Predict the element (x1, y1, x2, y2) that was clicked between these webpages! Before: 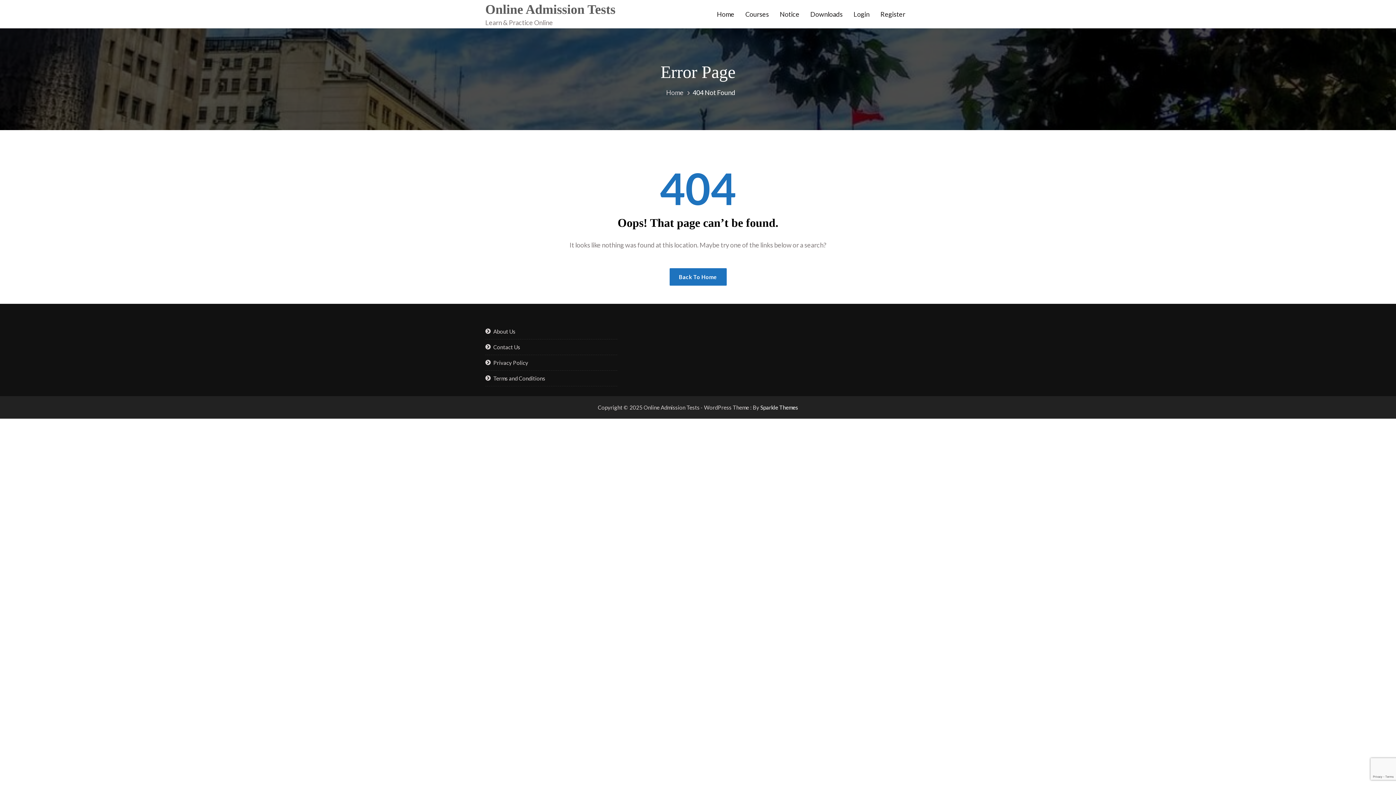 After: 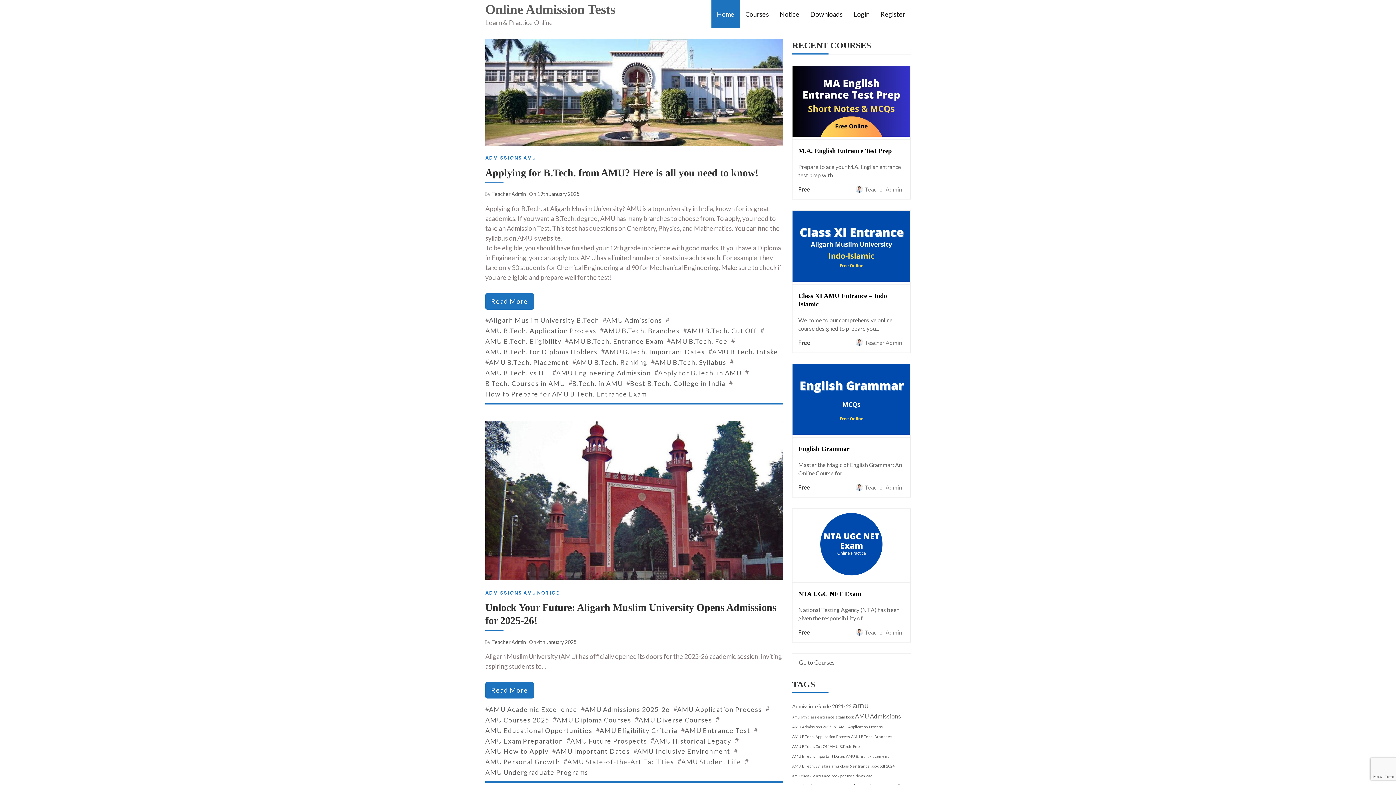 Action: bbox: (485, 0, 615, 17) label: Online Admission Tests